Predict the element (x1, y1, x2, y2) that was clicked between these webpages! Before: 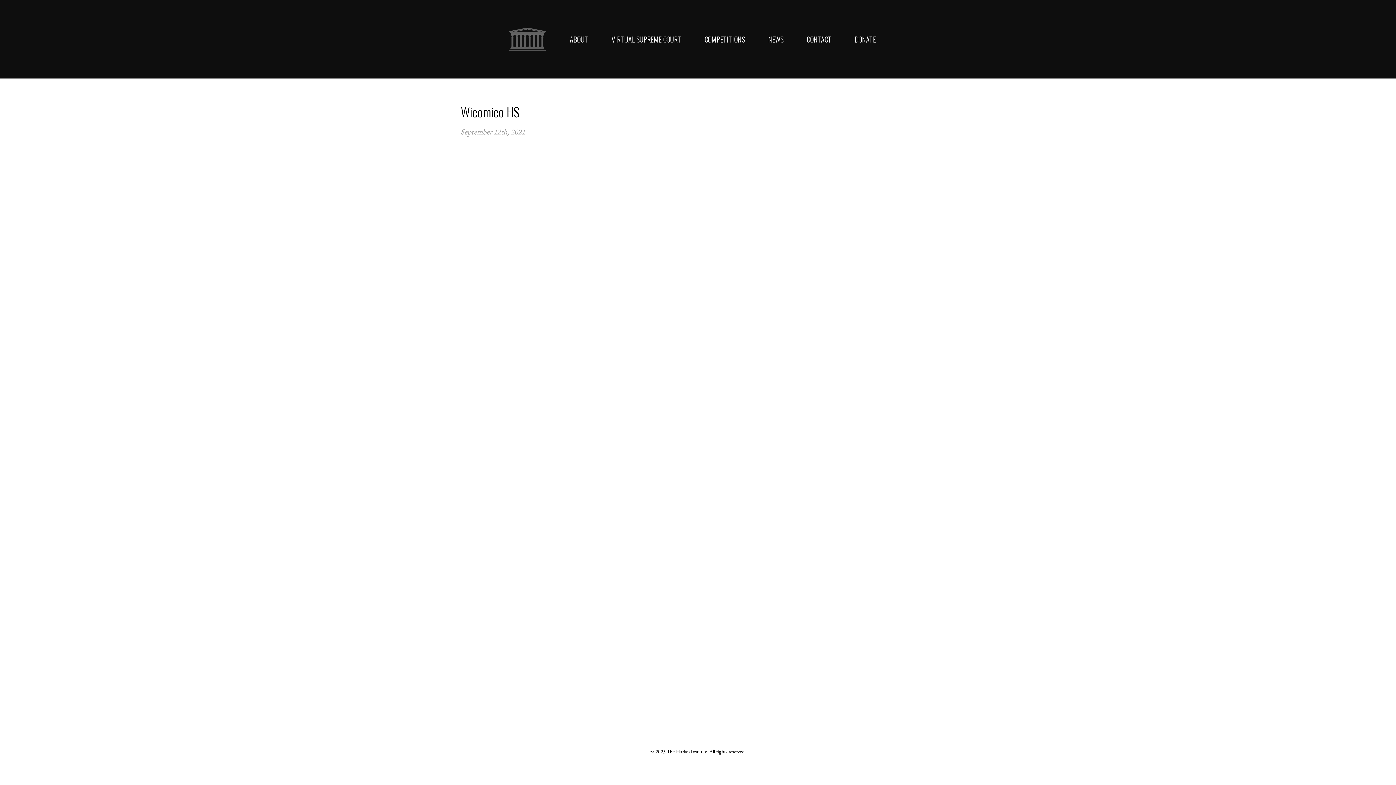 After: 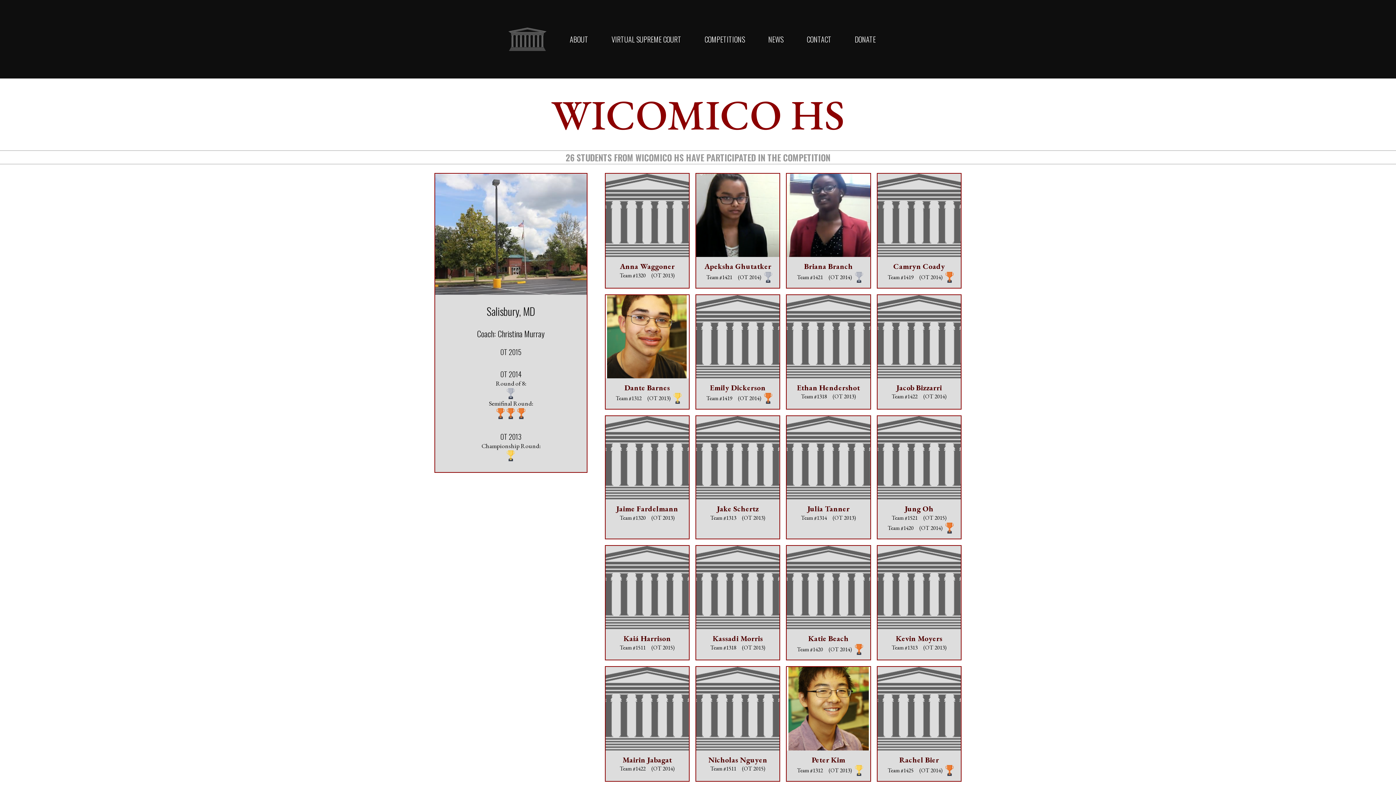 Action: label: Wicomico HS bbox: (460, 102, 519, 121)